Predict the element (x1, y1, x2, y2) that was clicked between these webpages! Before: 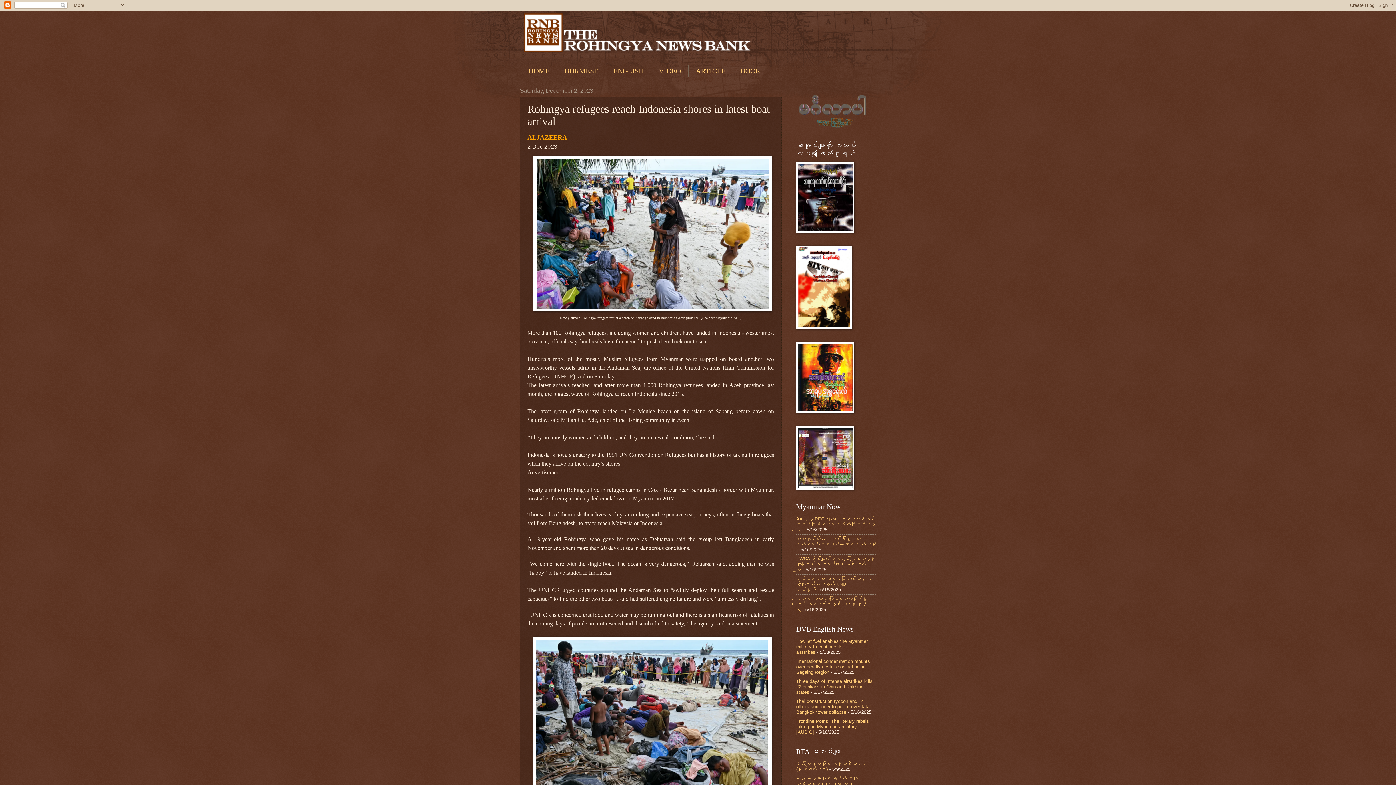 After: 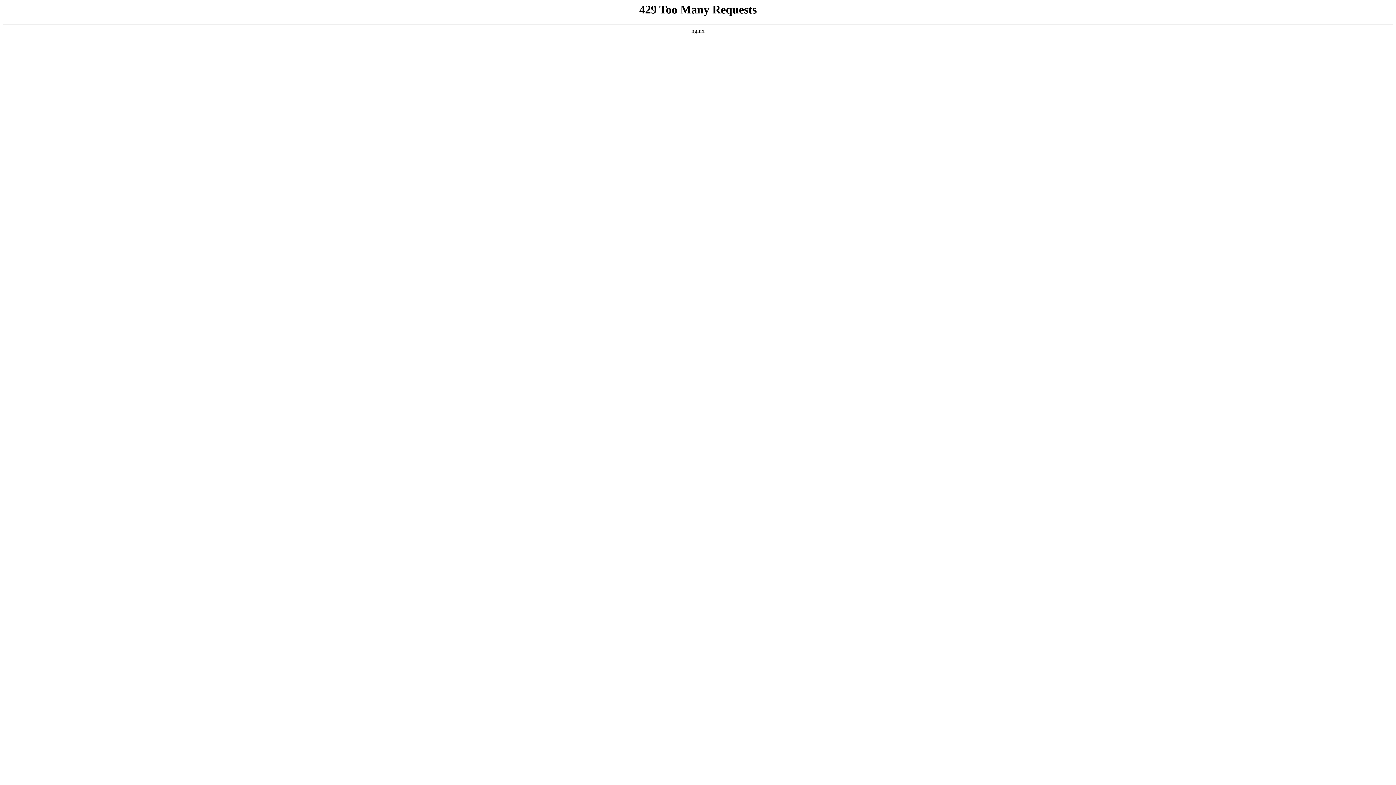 Action: bbox: (796, 556, 875, 572) label: UWSA ထိန်းချုပ်ဒေသတွင် မြေရှားသတ္တုတူးနေကြောင်း လူ့အခွင့်အရေးအဖွဲ့ ထောက်ပြ